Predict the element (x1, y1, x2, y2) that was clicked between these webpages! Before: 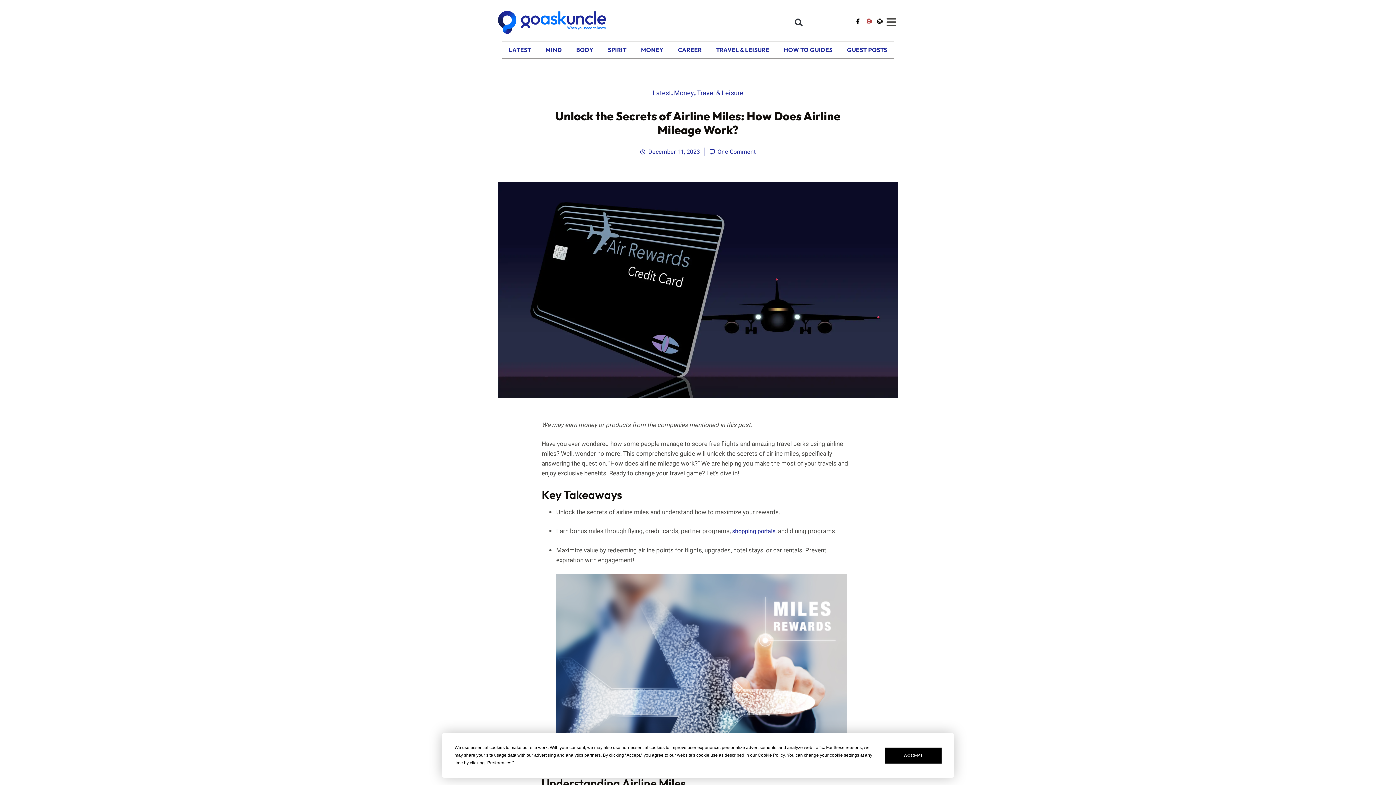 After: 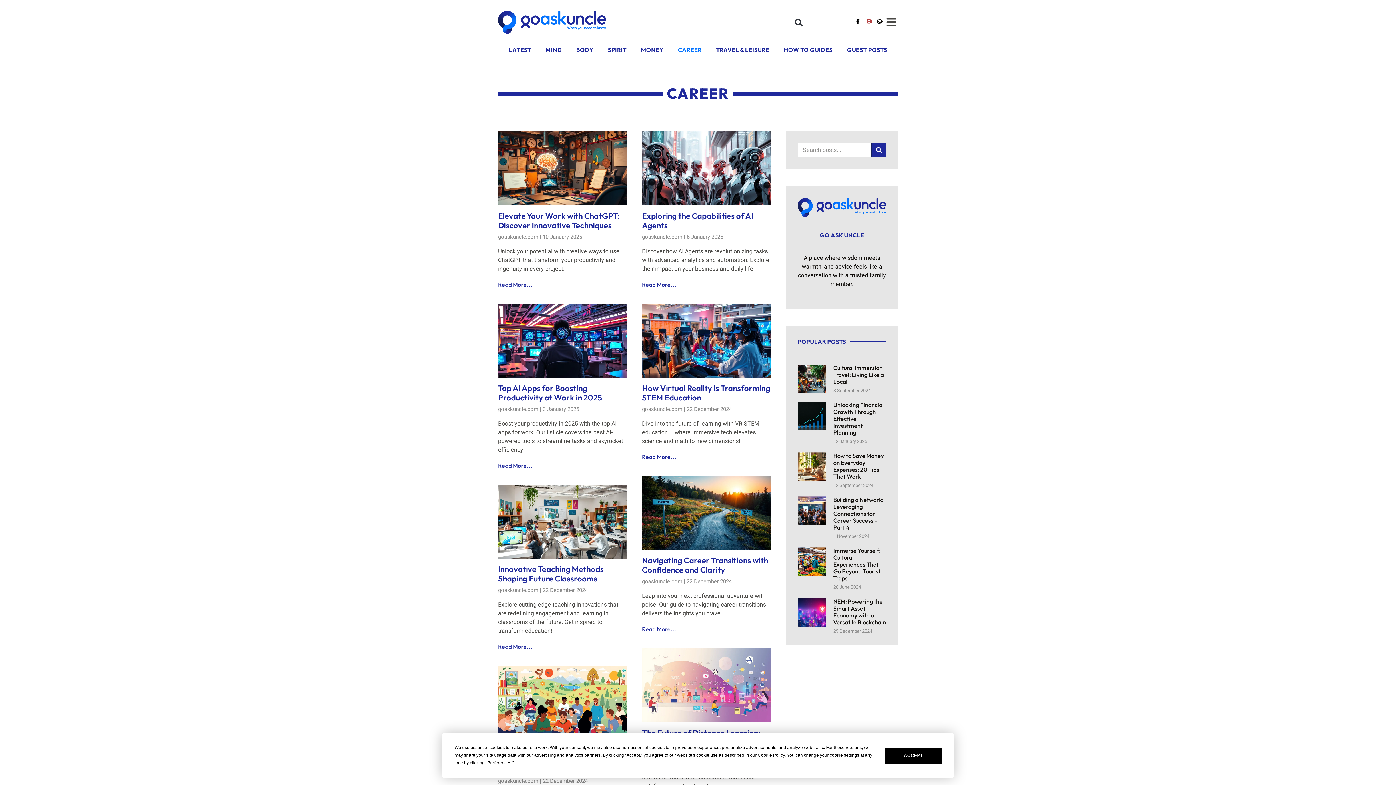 Action: label: CAREER bbox: (670, 46, 709, 53)